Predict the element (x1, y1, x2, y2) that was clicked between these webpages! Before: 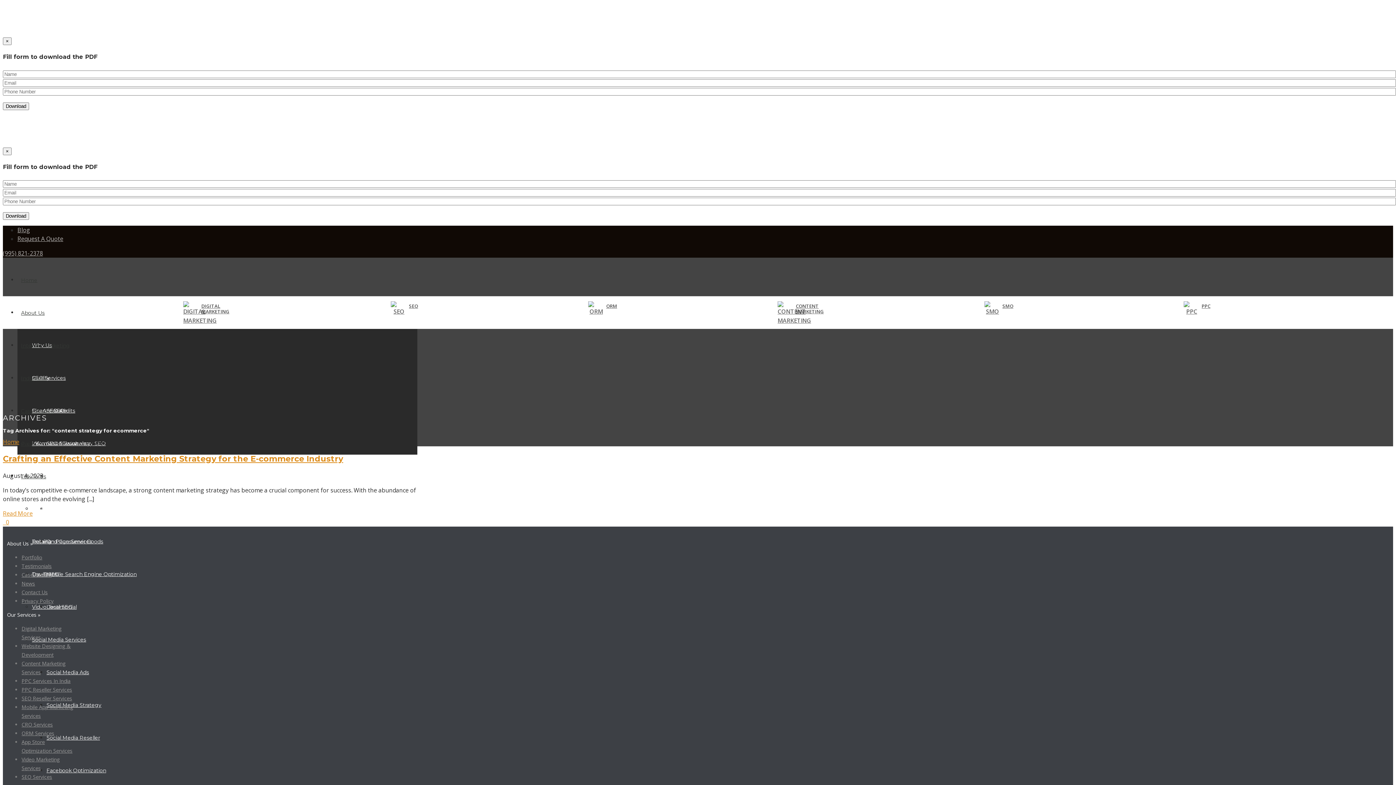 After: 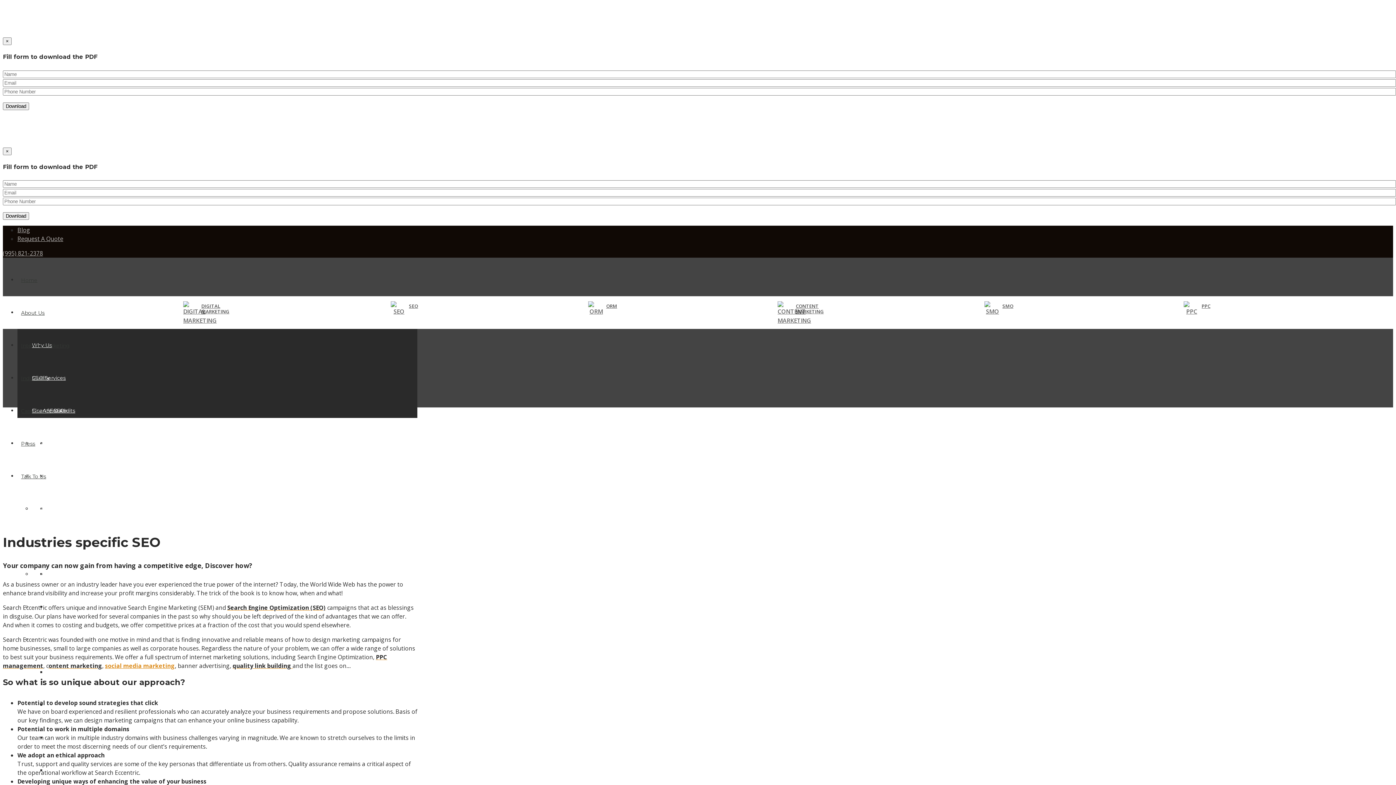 Action: bbox: (17, 375, 49, 381) label: Industries